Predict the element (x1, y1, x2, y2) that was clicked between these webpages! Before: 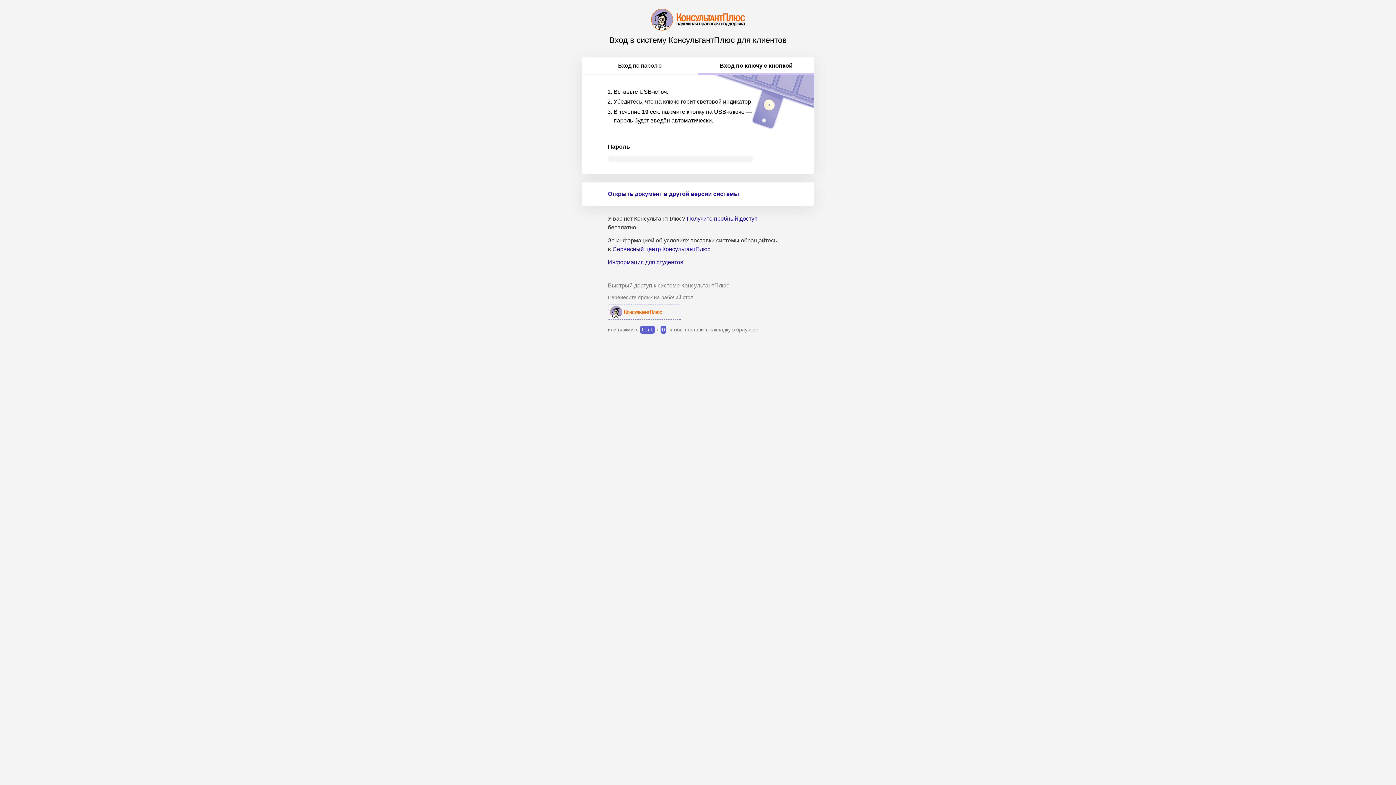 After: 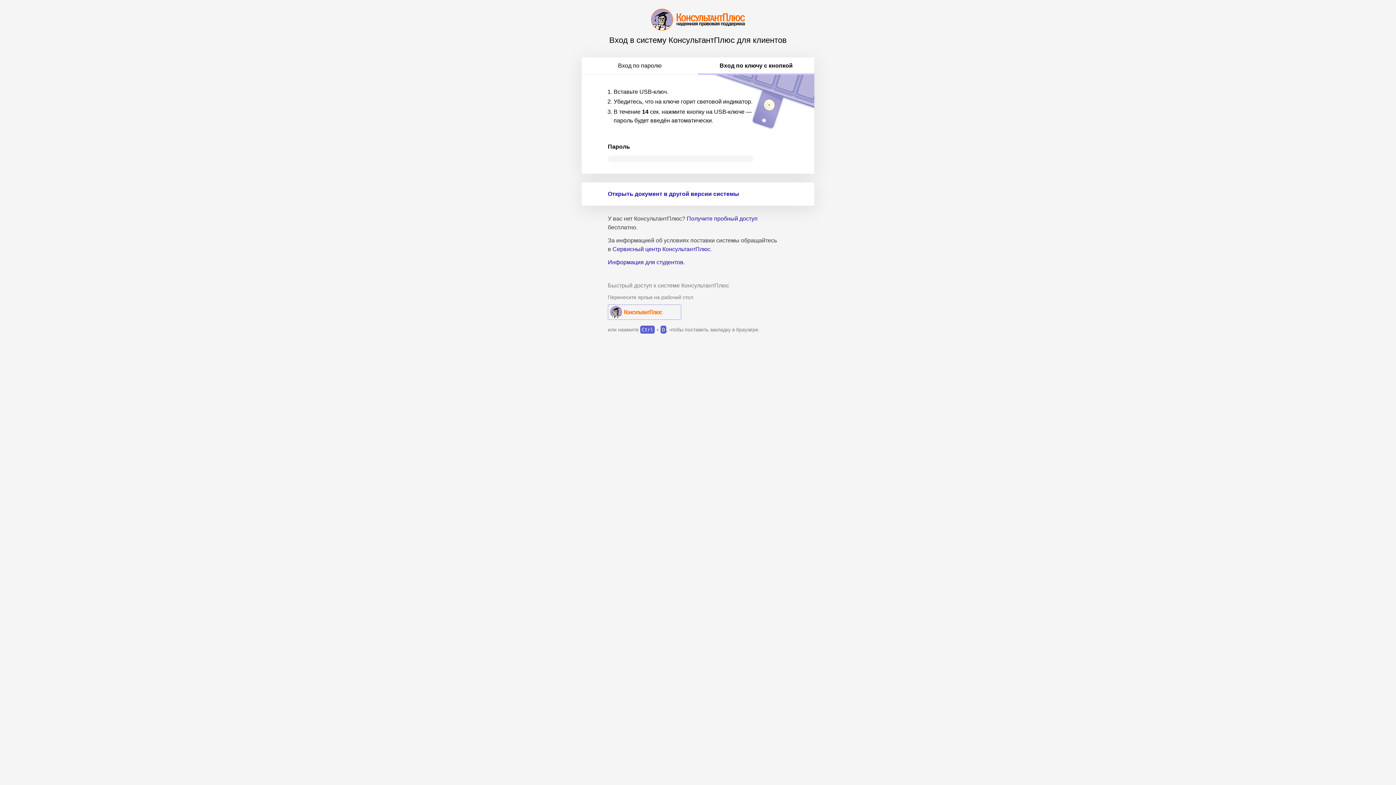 Action: label: Вход по ключу с кнопкой bbox: (698, 57, 814, 74)